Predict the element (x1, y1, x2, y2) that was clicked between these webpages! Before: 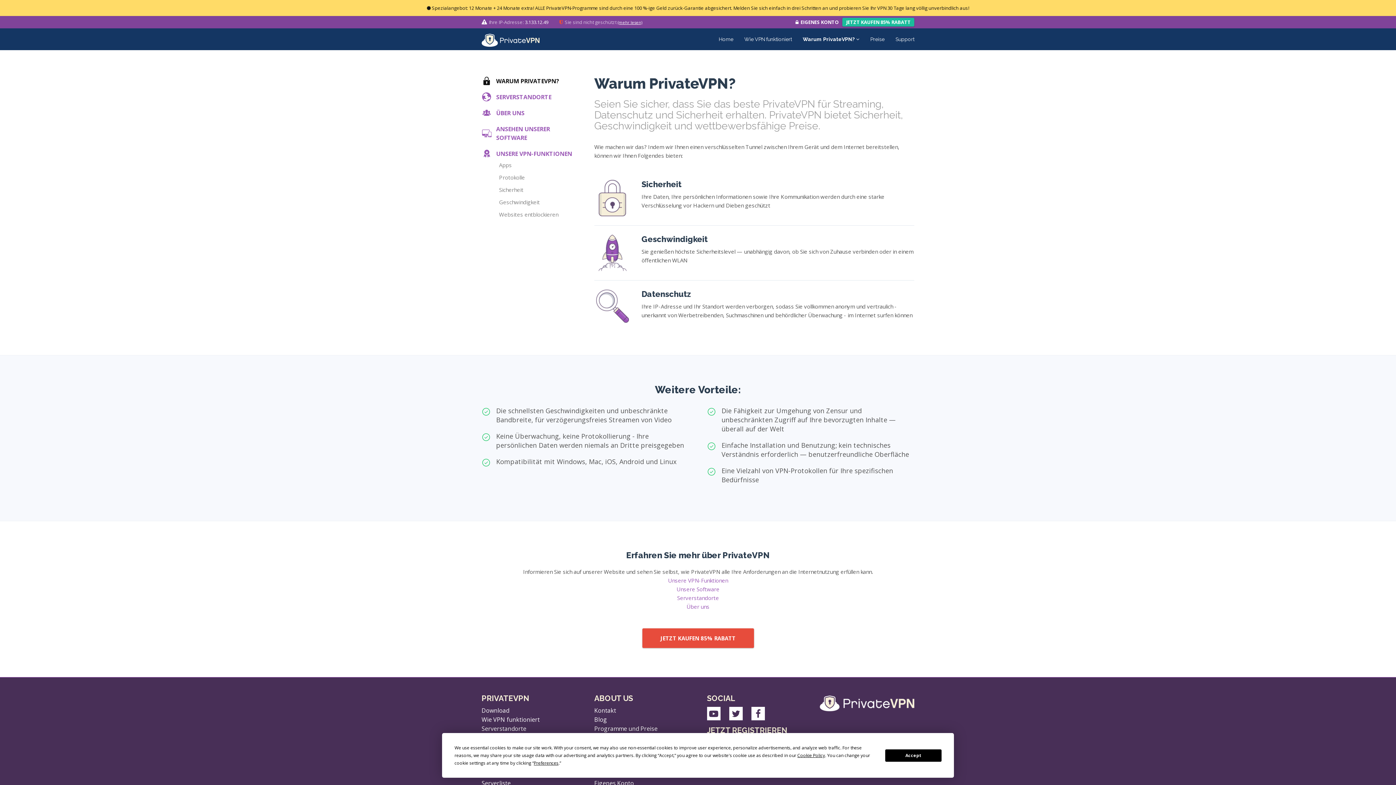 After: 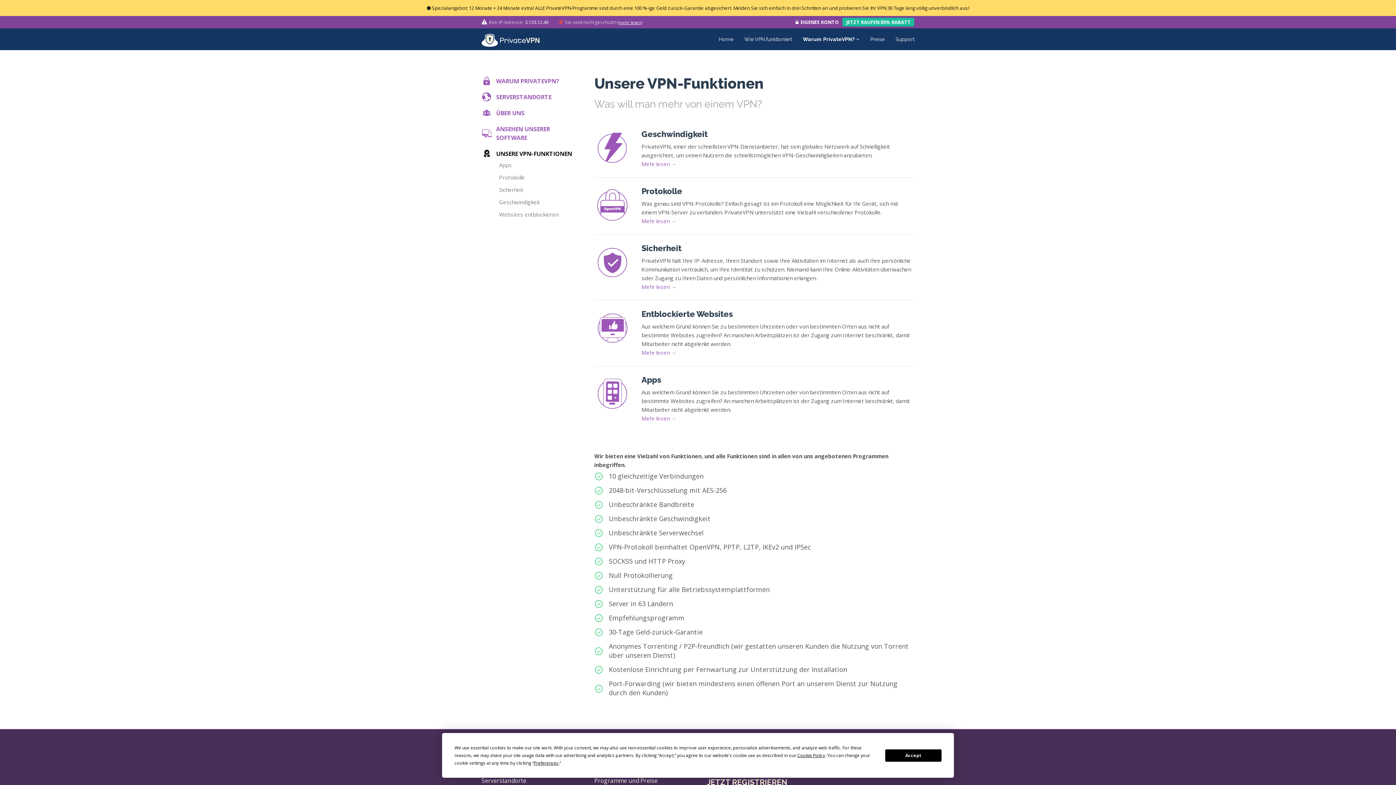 Action: label: Unsere VPN-Funktionen bbox: (668, 577, 728, 584)